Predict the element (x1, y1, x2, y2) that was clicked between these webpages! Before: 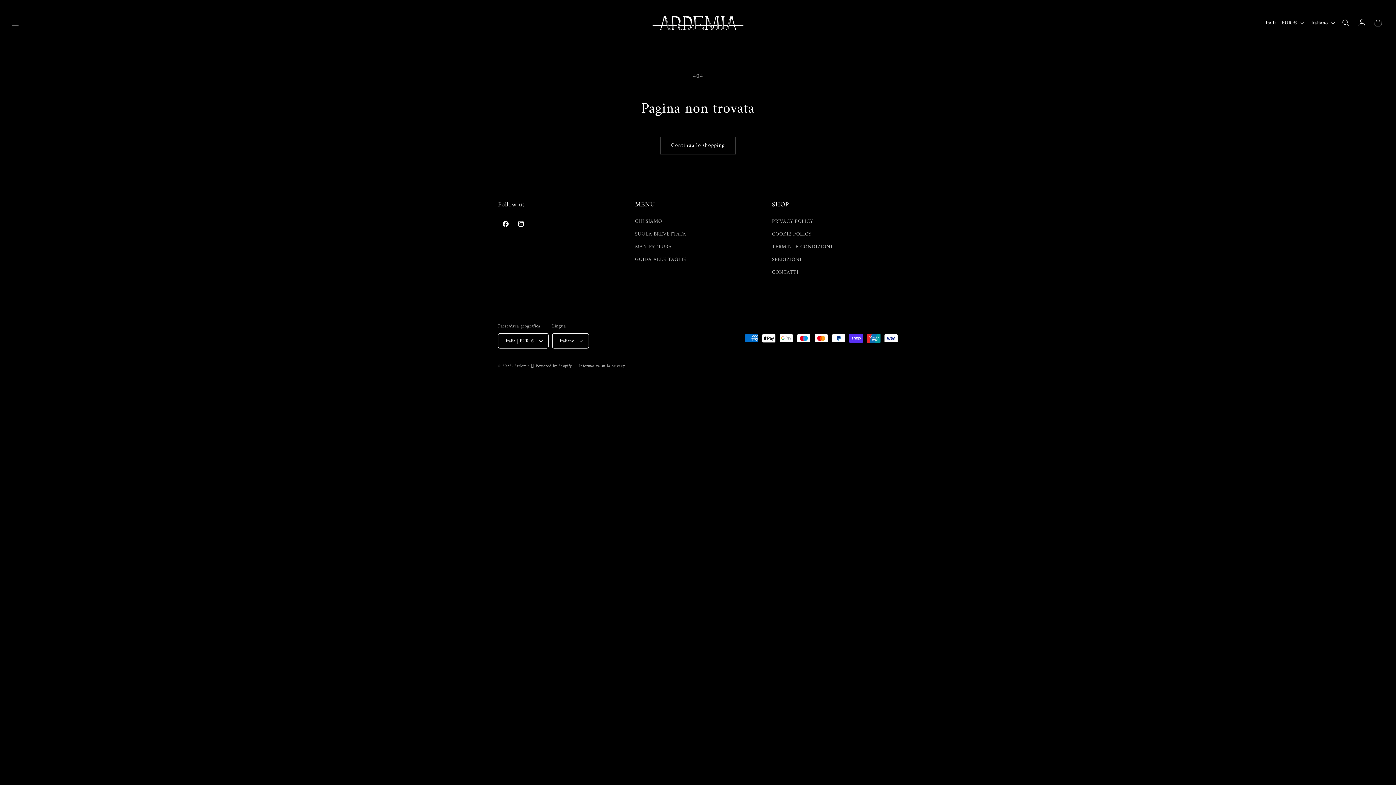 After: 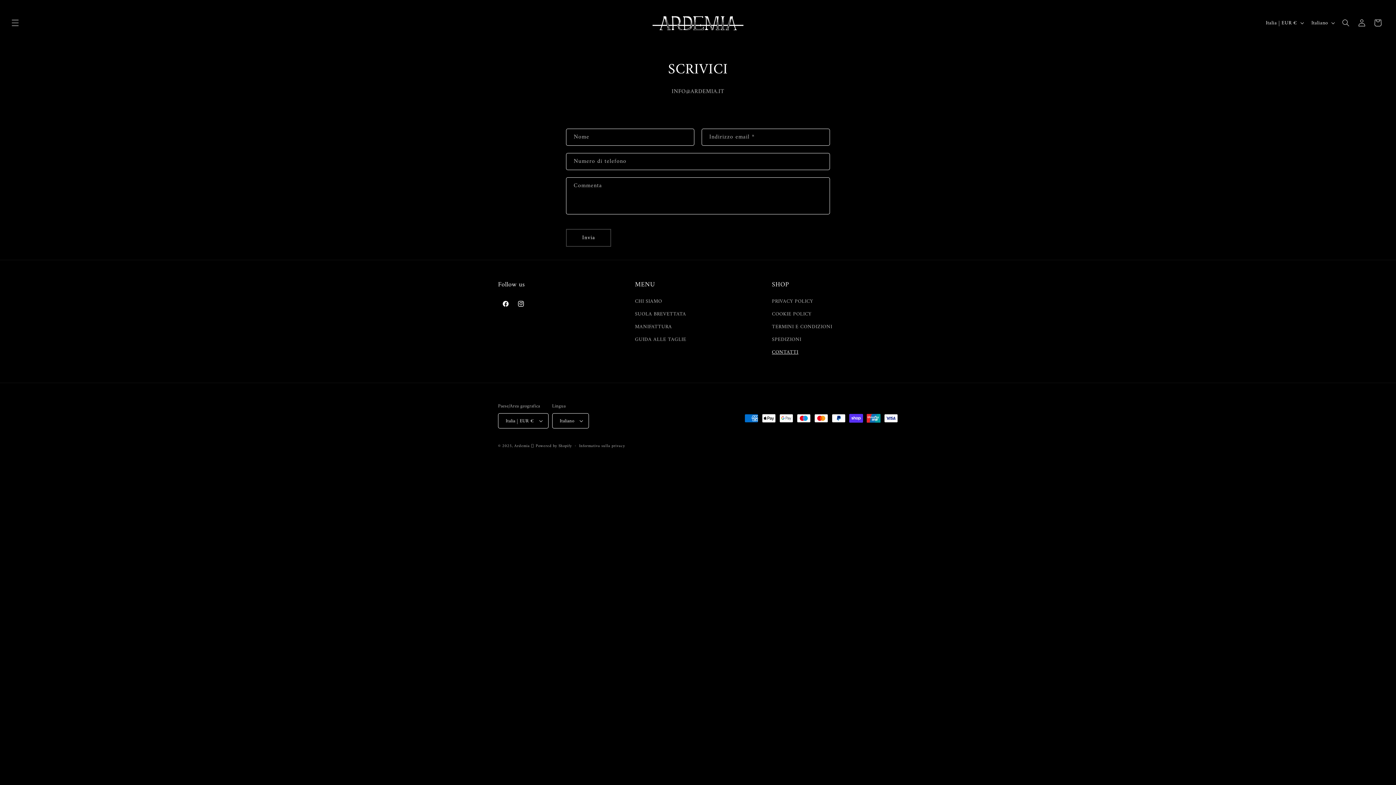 Action: bbox: (772, 266, 798, 278) label: CONTATTI